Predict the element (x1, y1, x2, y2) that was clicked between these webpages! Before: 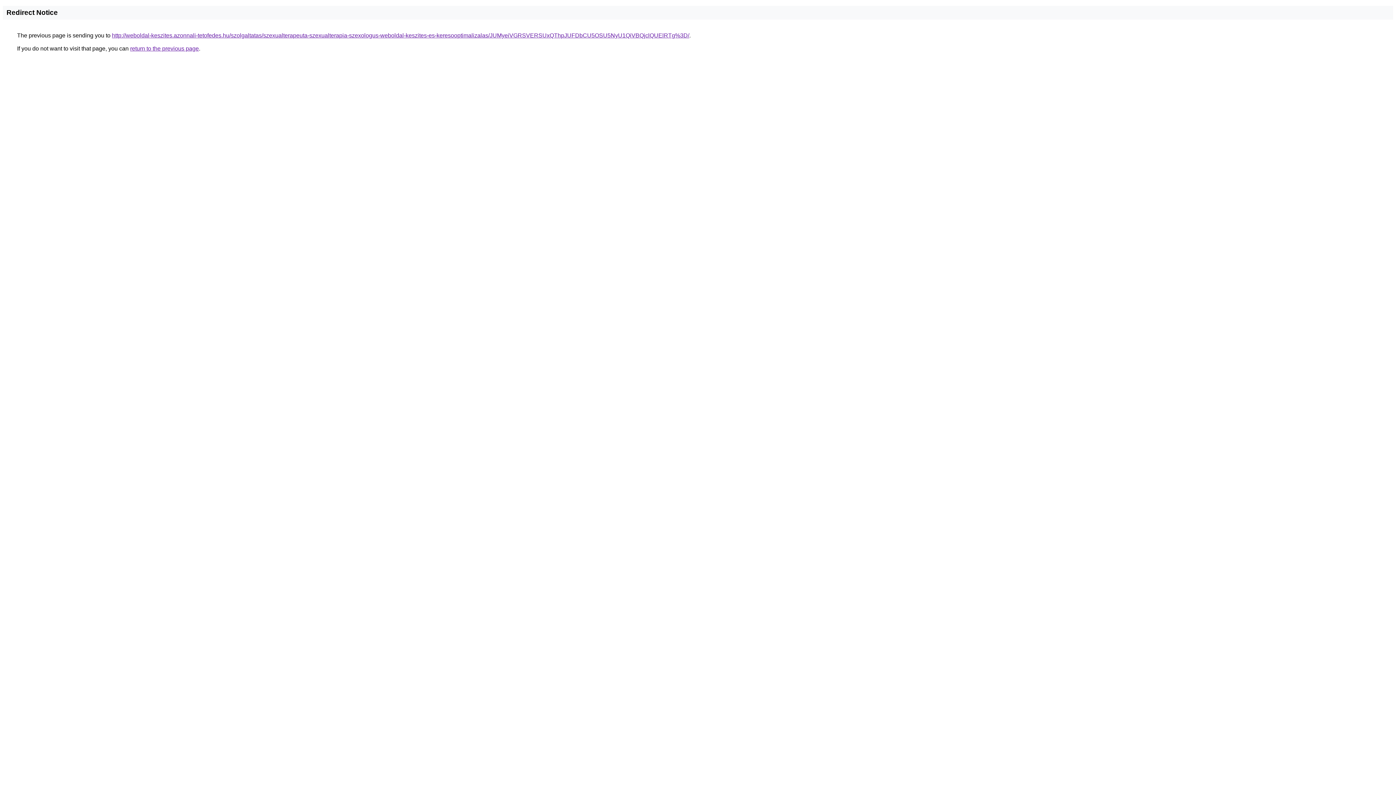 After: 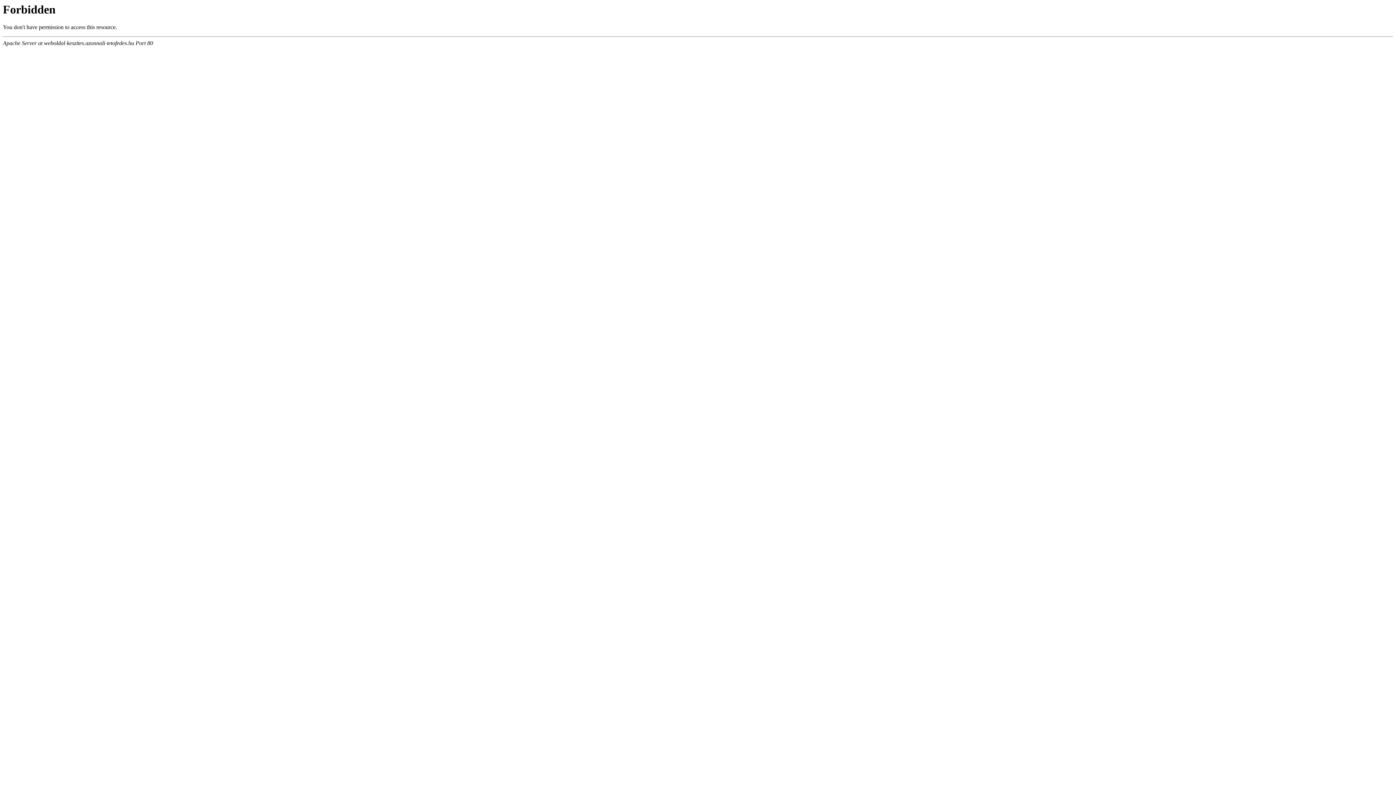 Action: label: http://weboldal-keszites.azonnali-tetofedes.hu/szolgaltatas/szexualterapeuta-szexualterapia-szexologus-weboldal-keszites-es-keresooptimalizalas/JUMyeiVGRSVERSUxQThpJUFDbCU5OSU5NyU1QiVBQjclQUElRTg%3D/ bbox: (112, 32, 689, 38)